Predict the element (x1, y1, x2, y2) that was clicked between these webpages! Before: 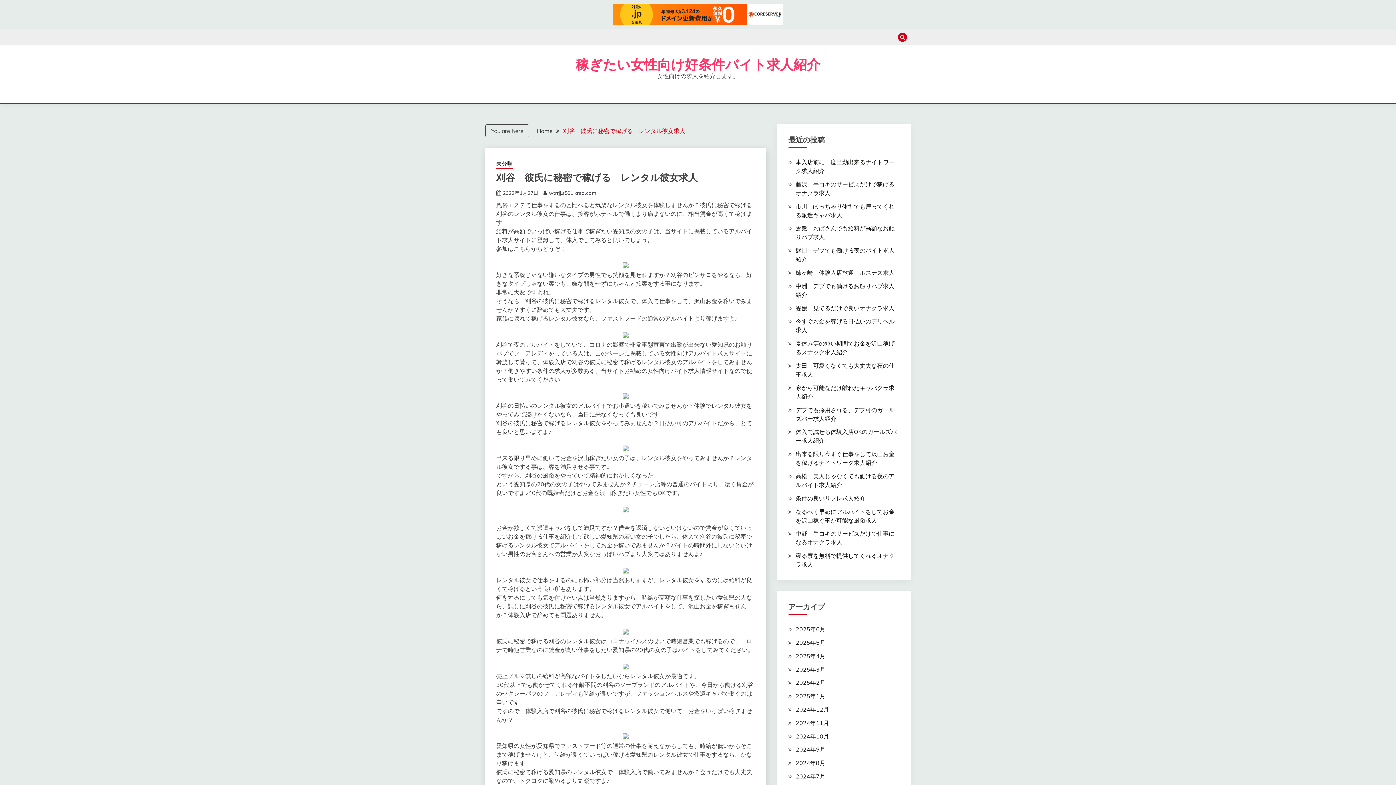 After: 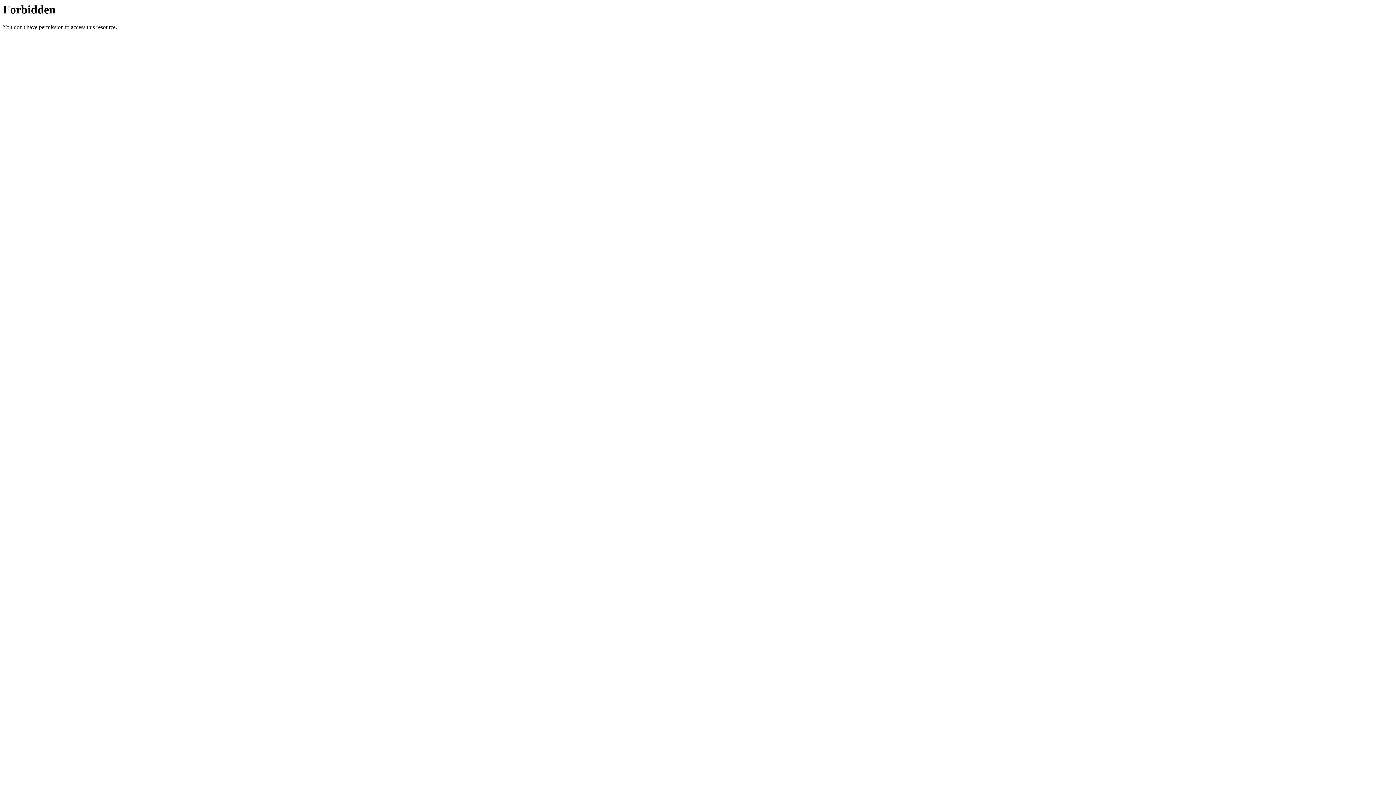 Action: bbox: (622, 664, 628, 671)